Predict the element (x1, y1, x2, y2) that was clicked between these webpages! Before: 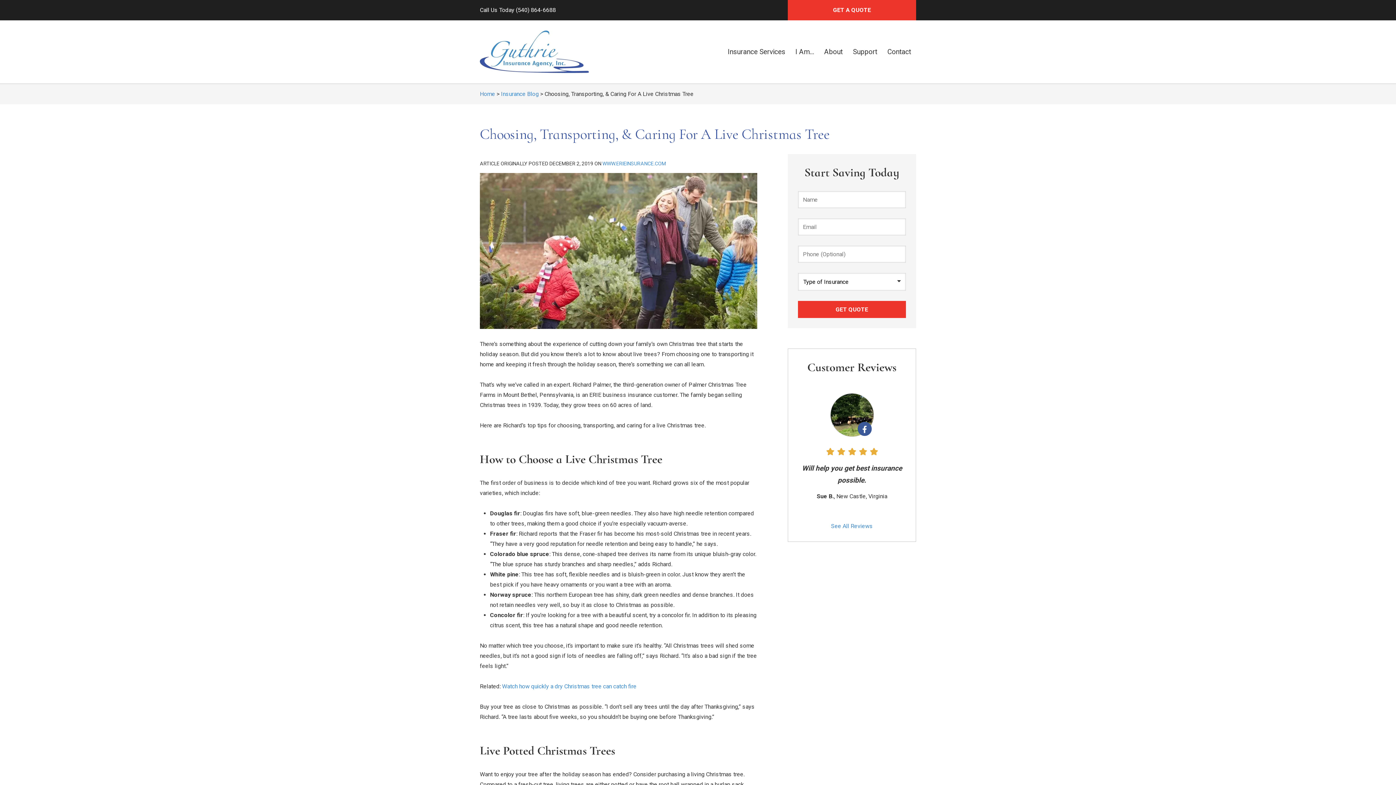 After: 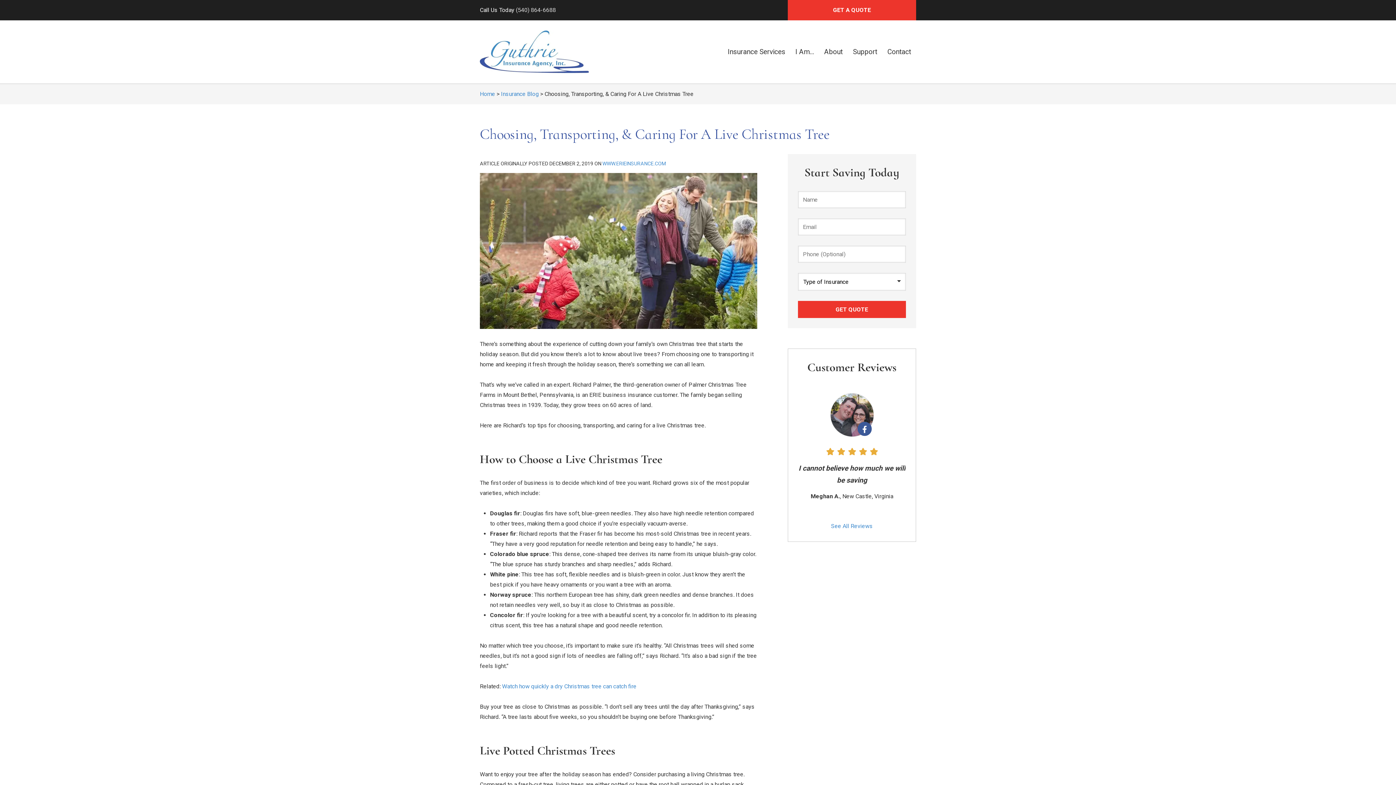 Action: label: (540) 864-6688 bbox: (516, 6, 556, 13)